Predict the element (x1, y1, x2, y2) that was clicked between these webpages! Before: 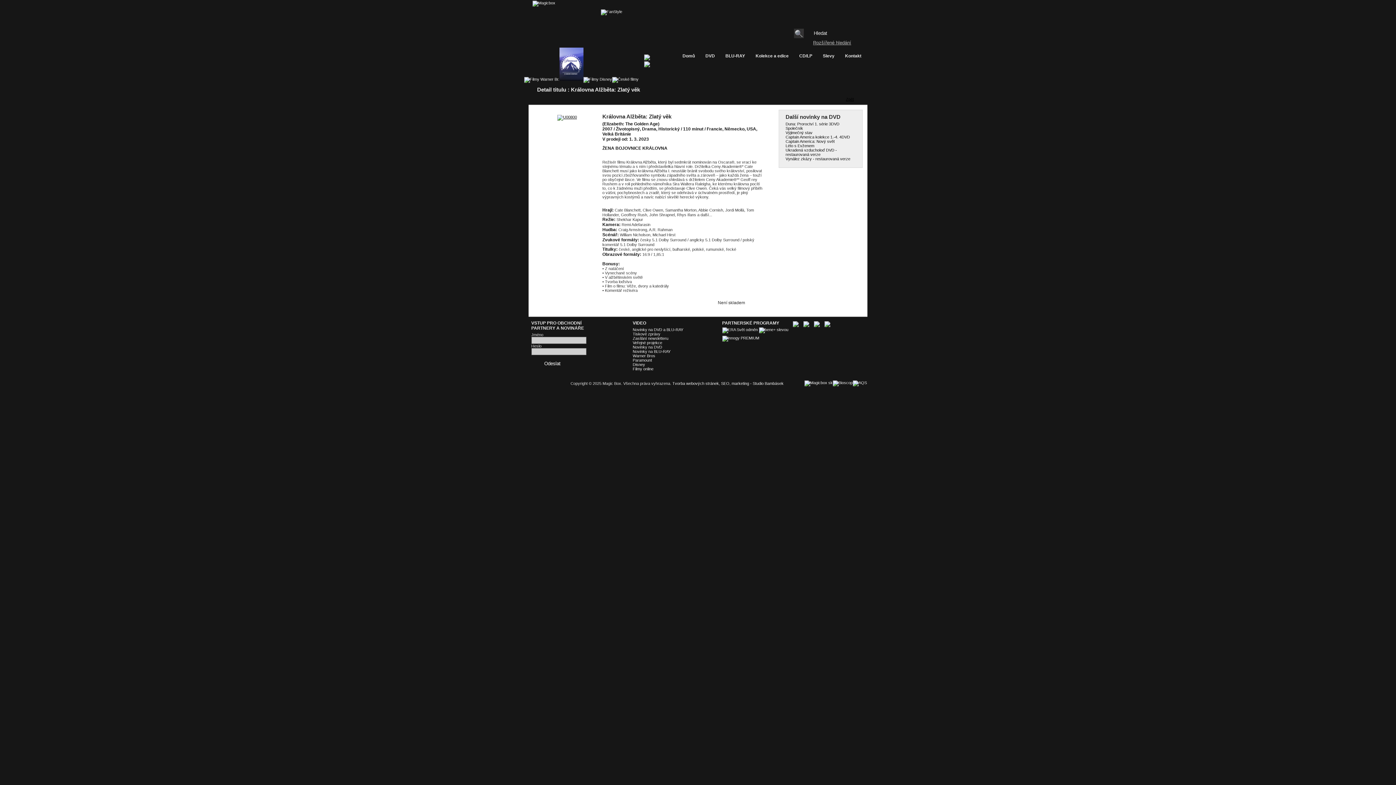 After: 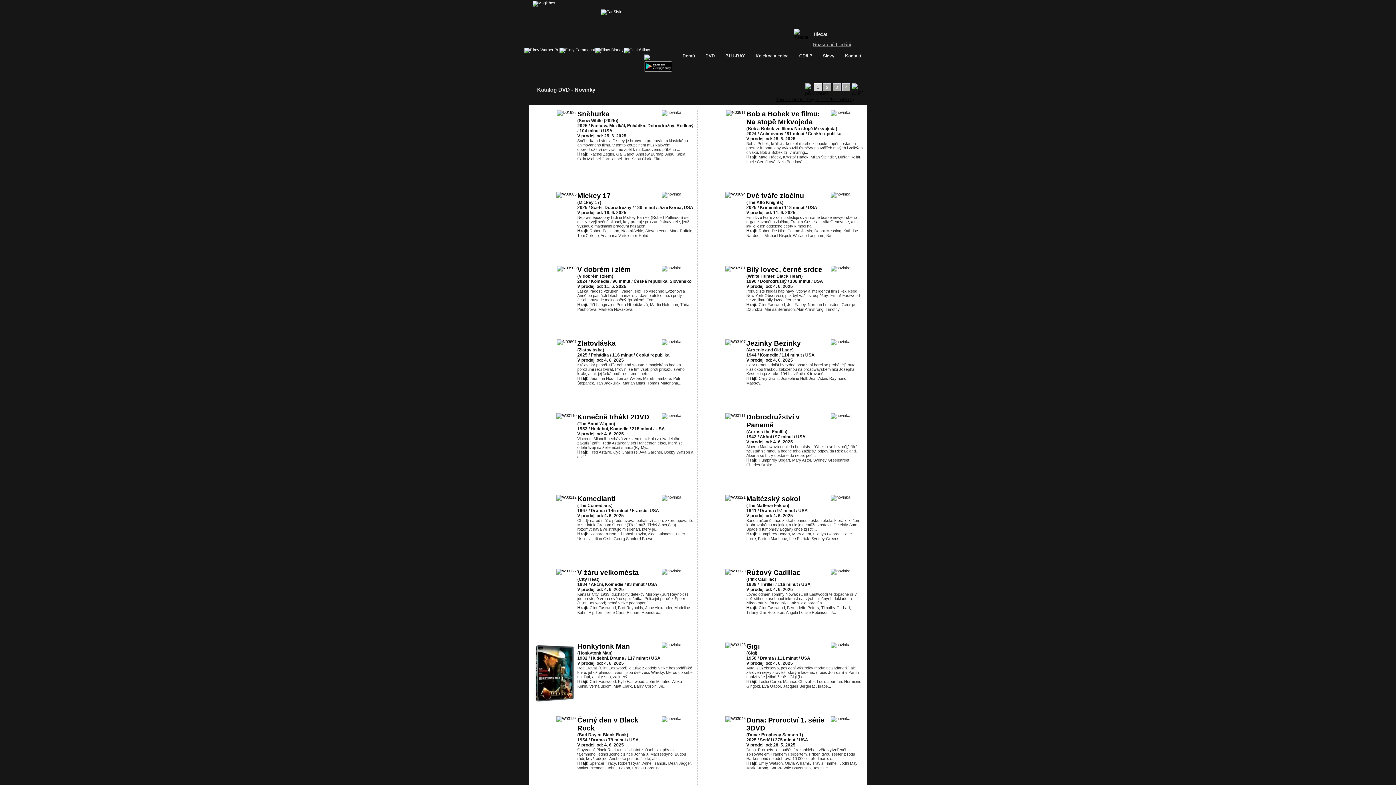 Action: bbox: (632, 345, 662, 349) label: Novinky na DVD